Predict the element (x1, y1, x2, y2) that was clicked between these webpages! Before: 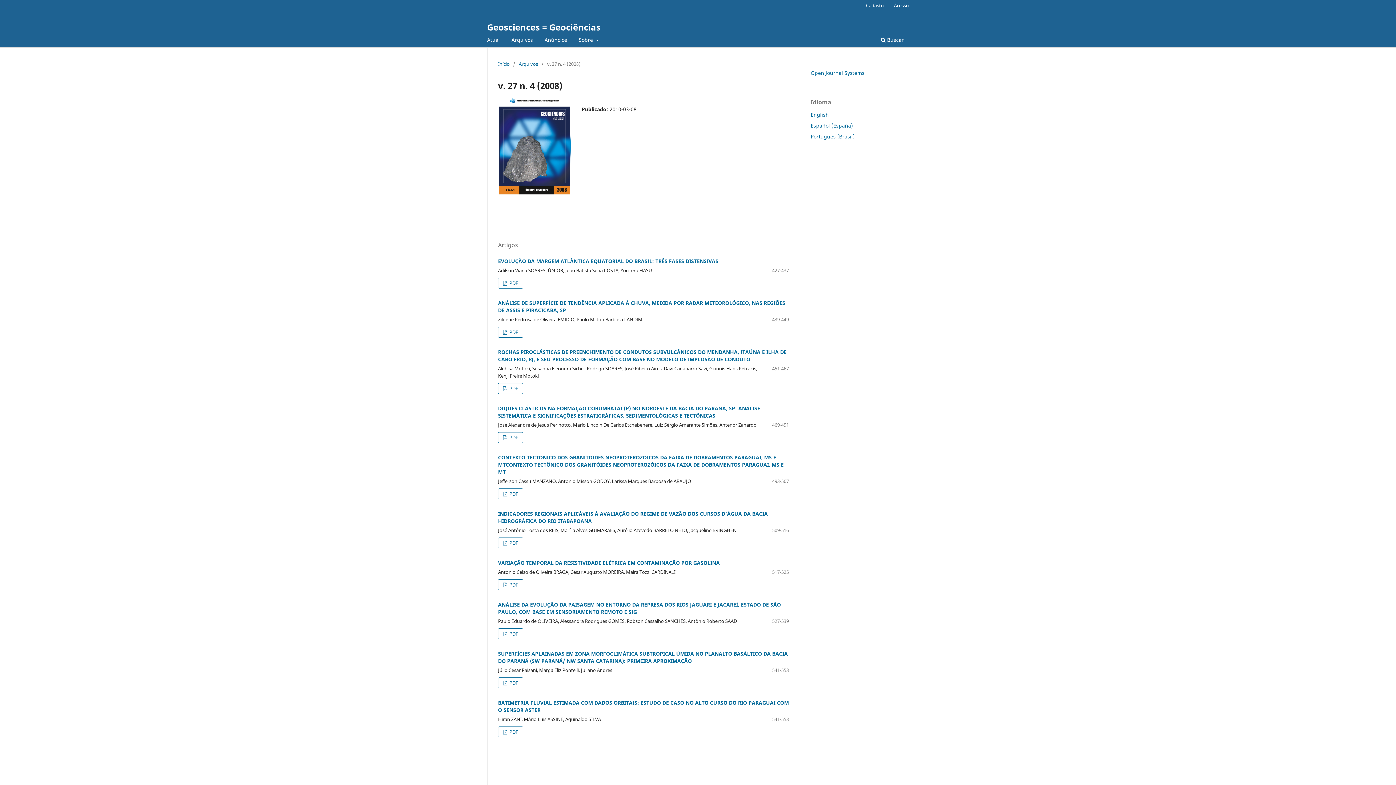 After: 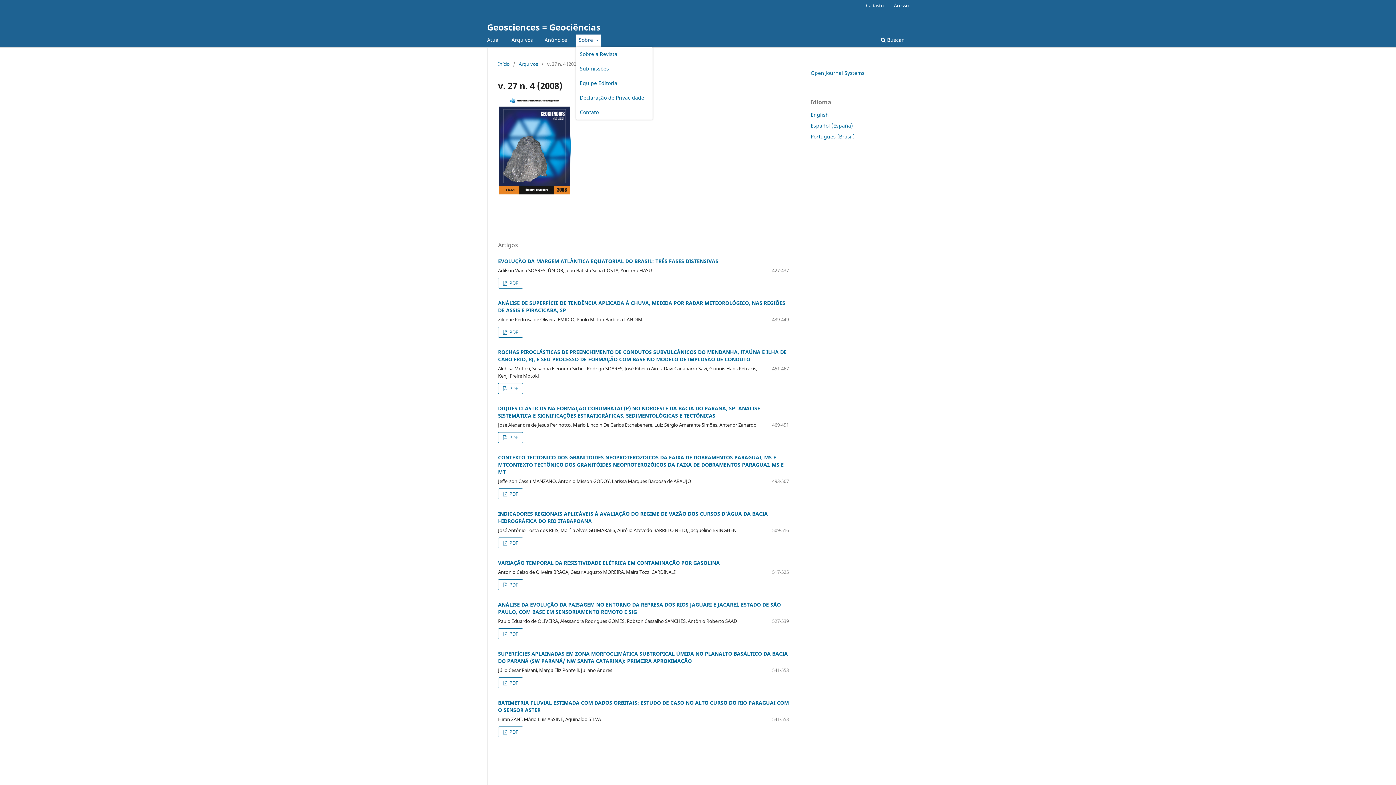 Action: bbox: (576, 34, 601, 47) label: Sobre 